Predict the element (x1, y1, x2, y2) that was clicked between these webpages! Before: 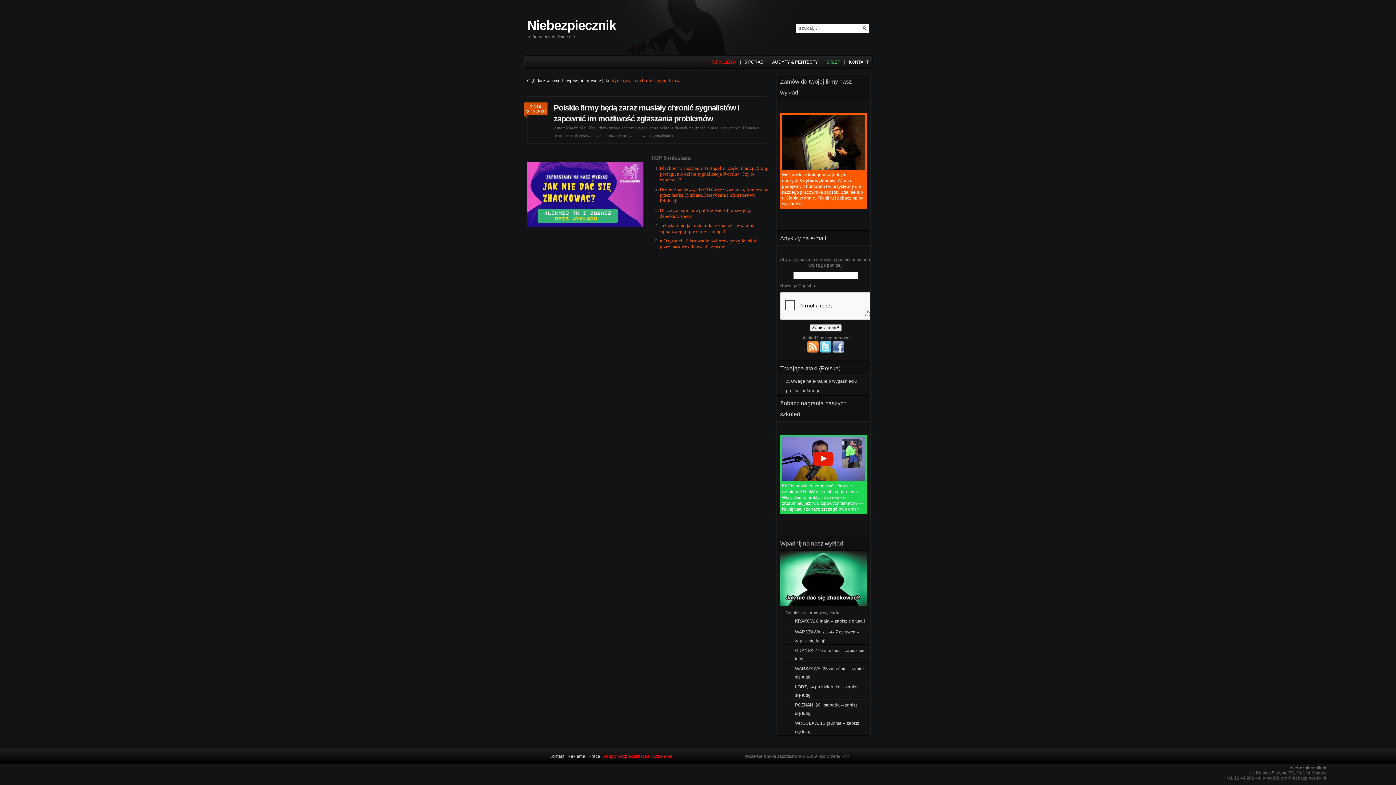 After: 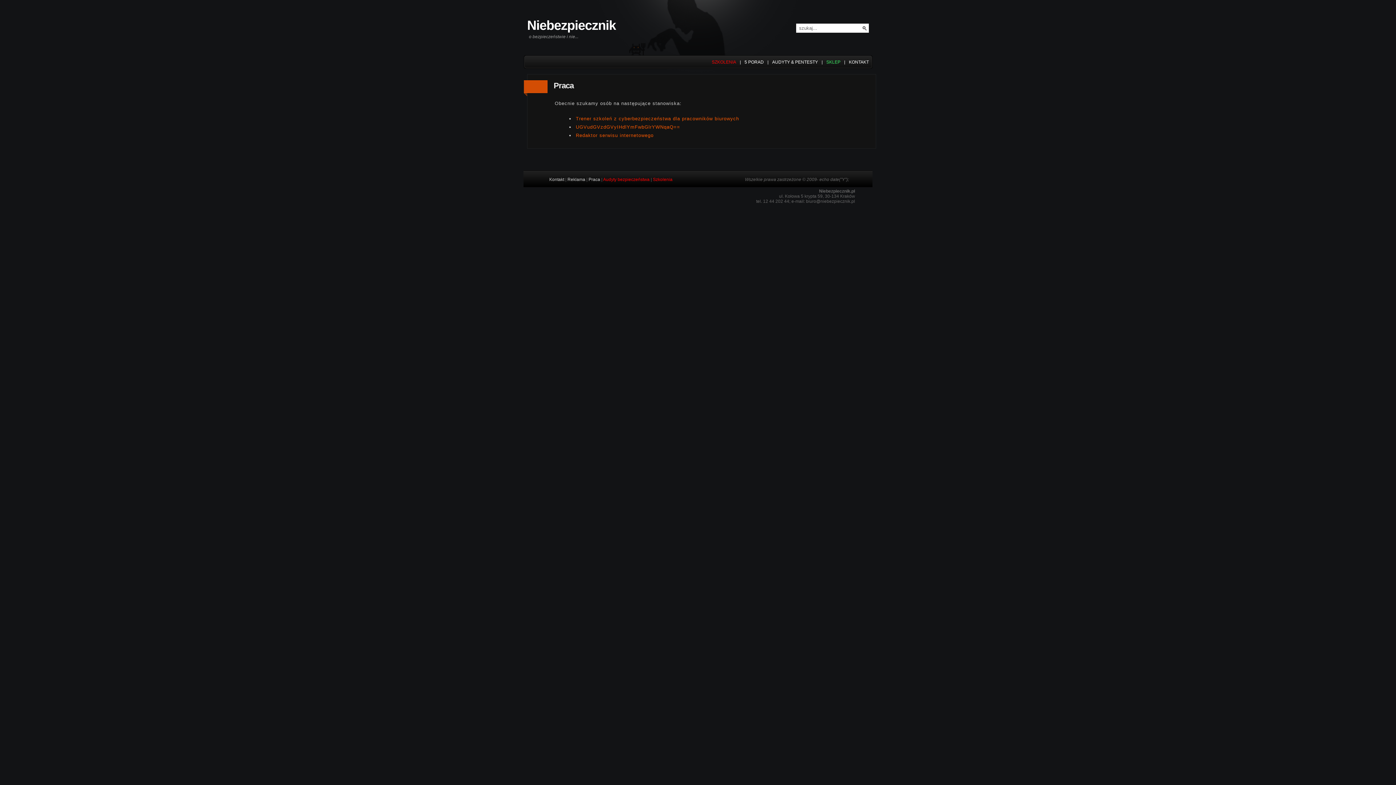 Action: bbox: (588, 754, 600, 759) label: Praca